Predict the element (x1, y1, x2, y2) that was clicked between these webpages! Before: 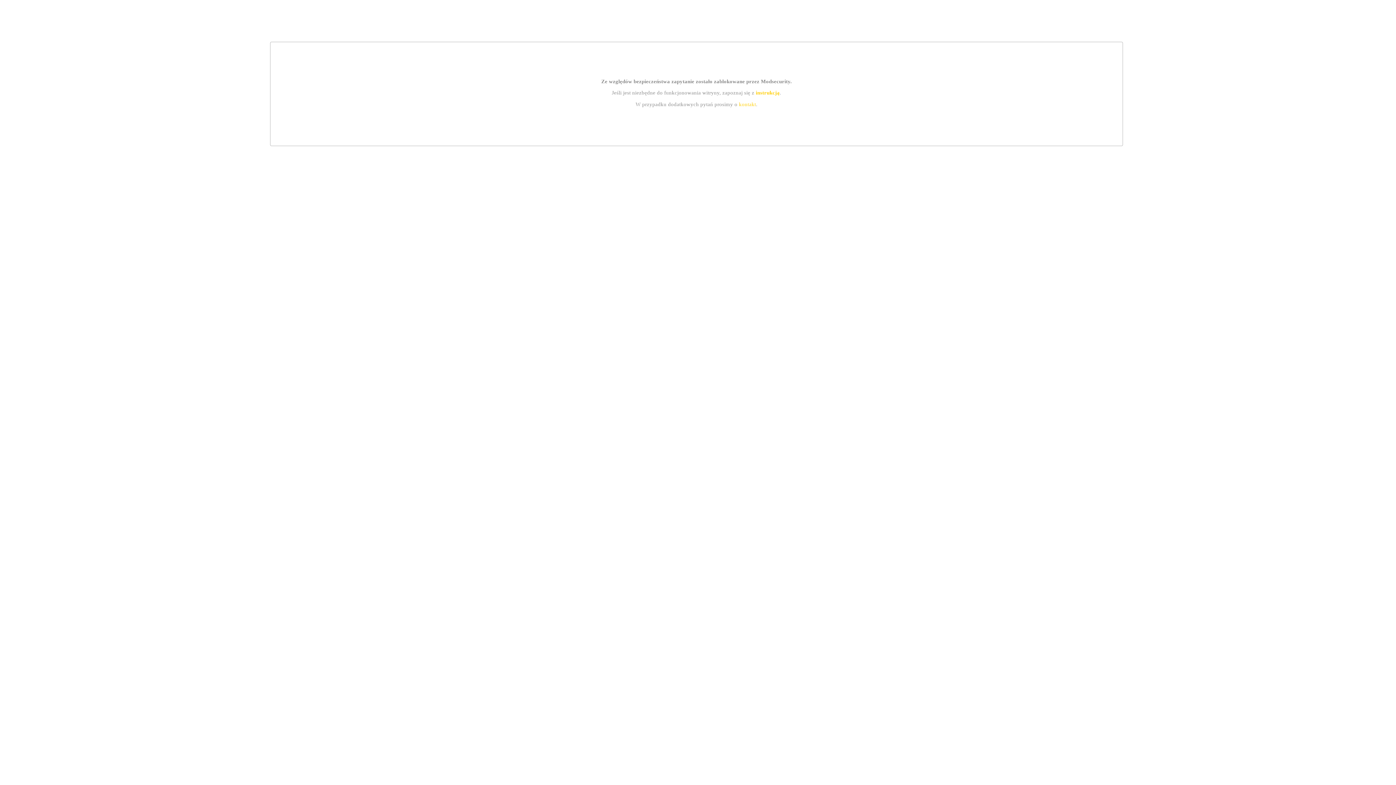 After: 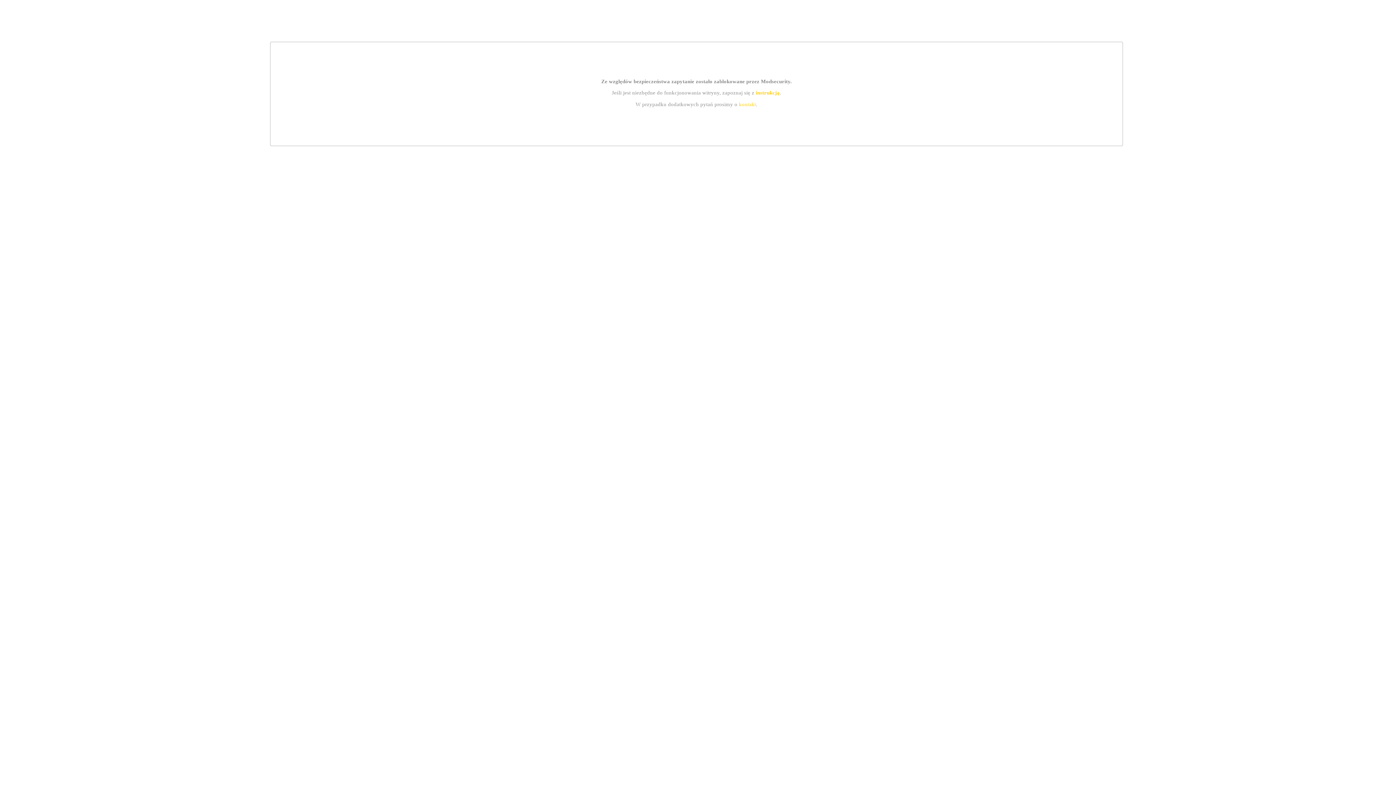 Action: label: kontakt bbox: (739, 101, 756, 107)